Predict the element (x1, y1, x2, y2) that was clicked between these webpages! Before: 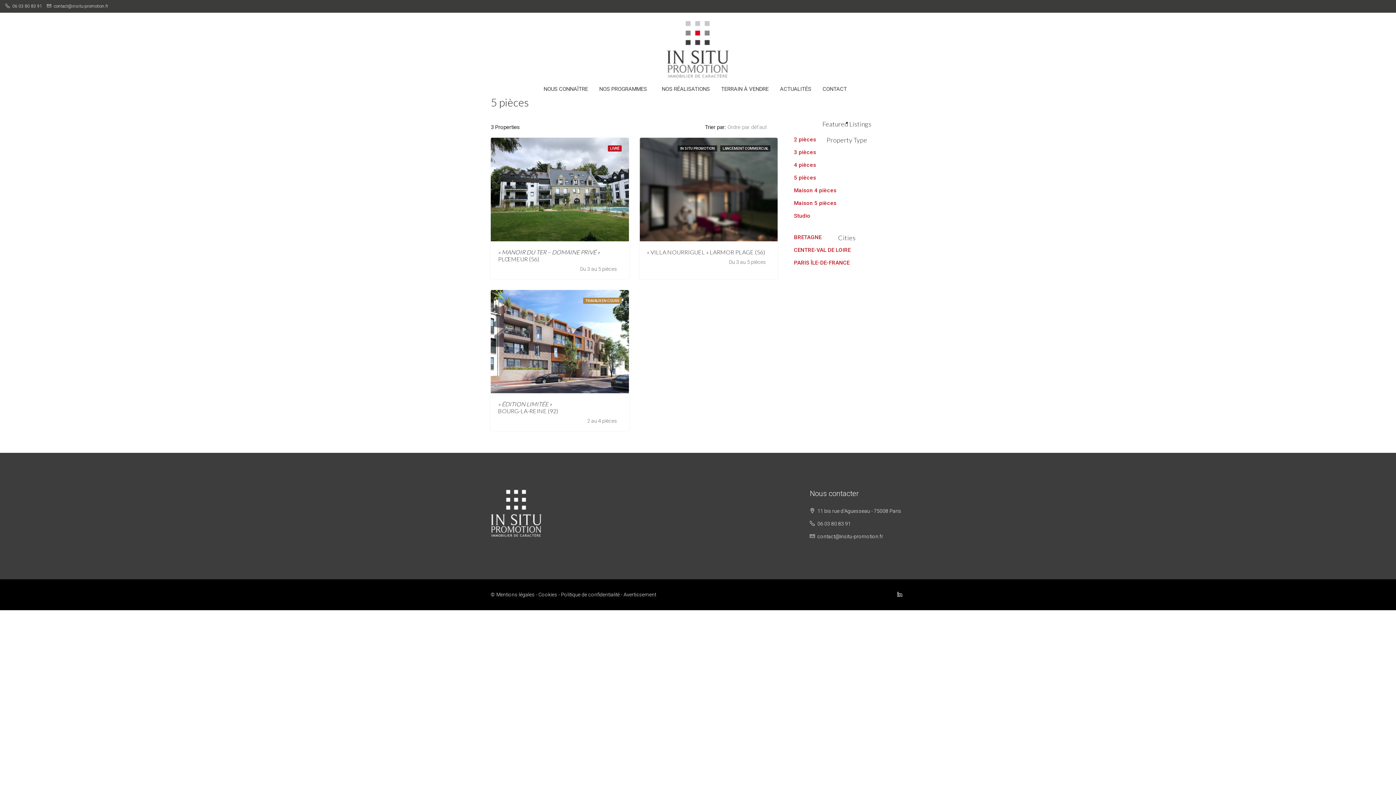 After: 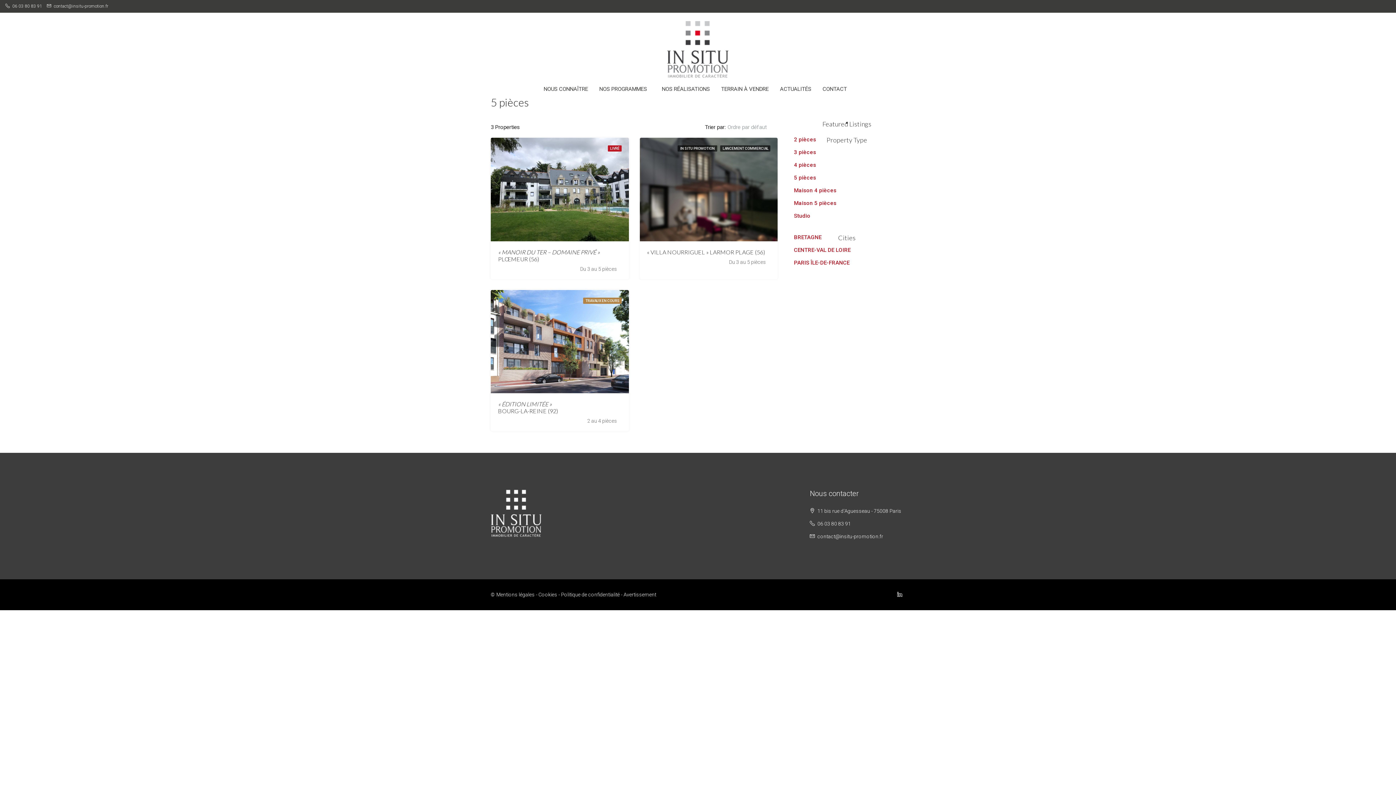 Action: bbox: (788, 174, 816, 181) label: 5 pièces